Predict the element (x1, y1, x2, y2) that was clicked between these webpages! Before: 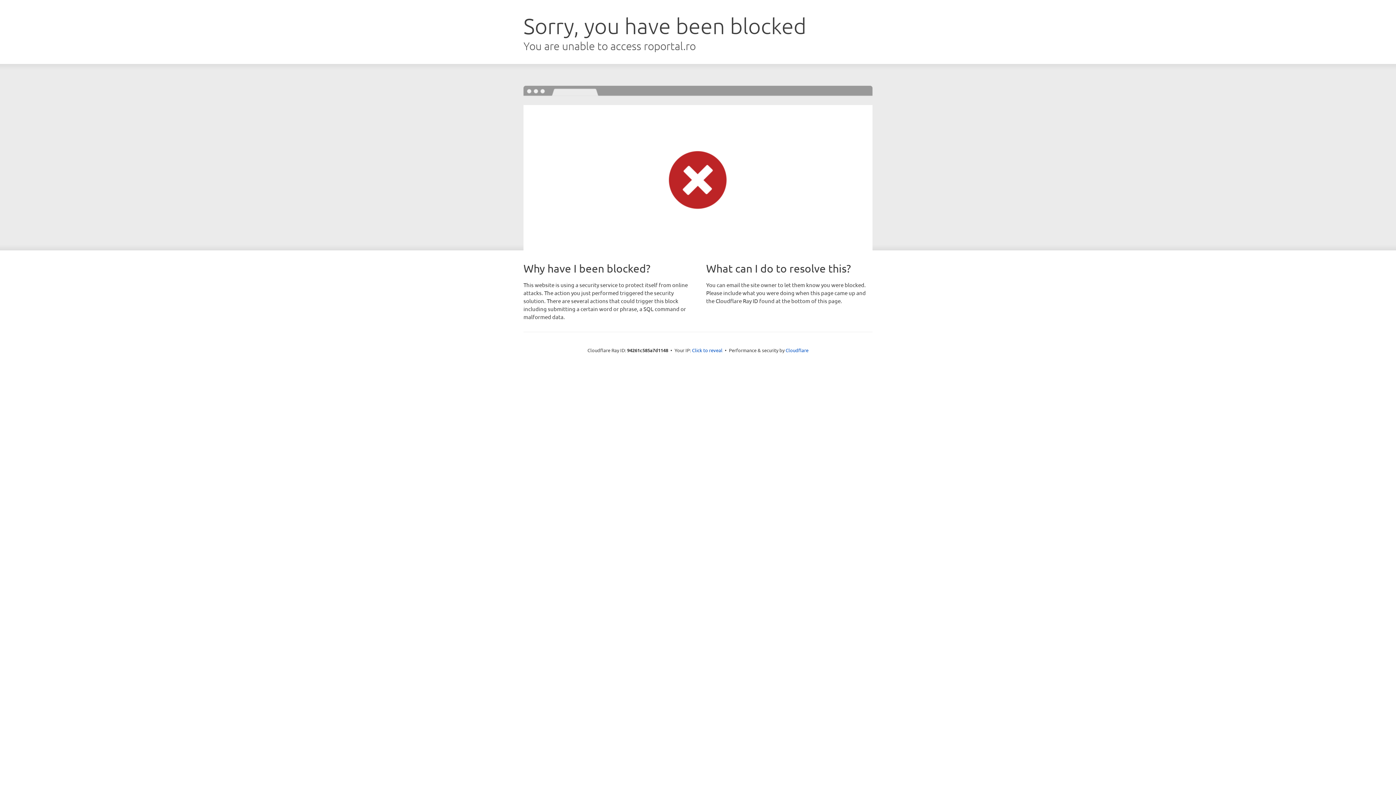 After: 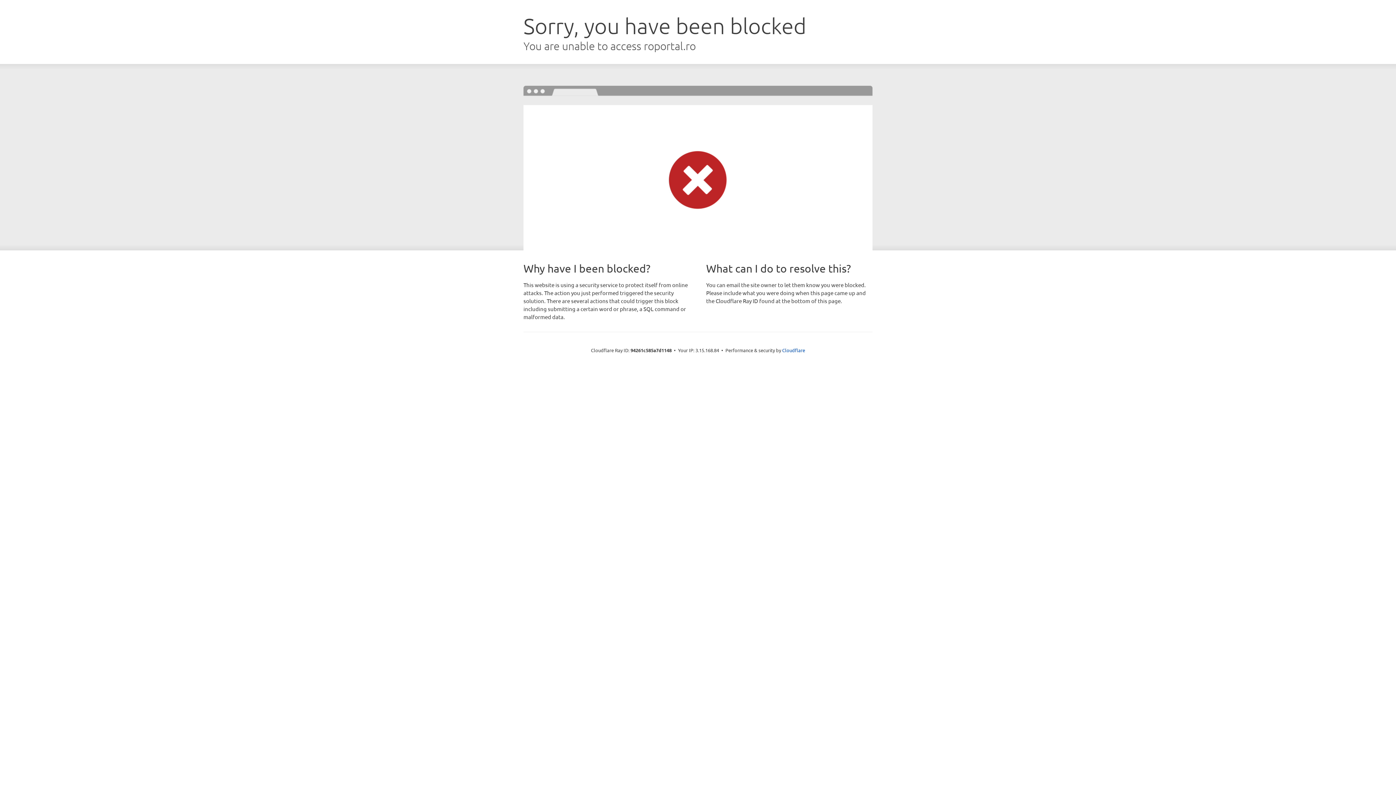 Action: bbox: (692, 346, 722, 353) label: Click to reveal